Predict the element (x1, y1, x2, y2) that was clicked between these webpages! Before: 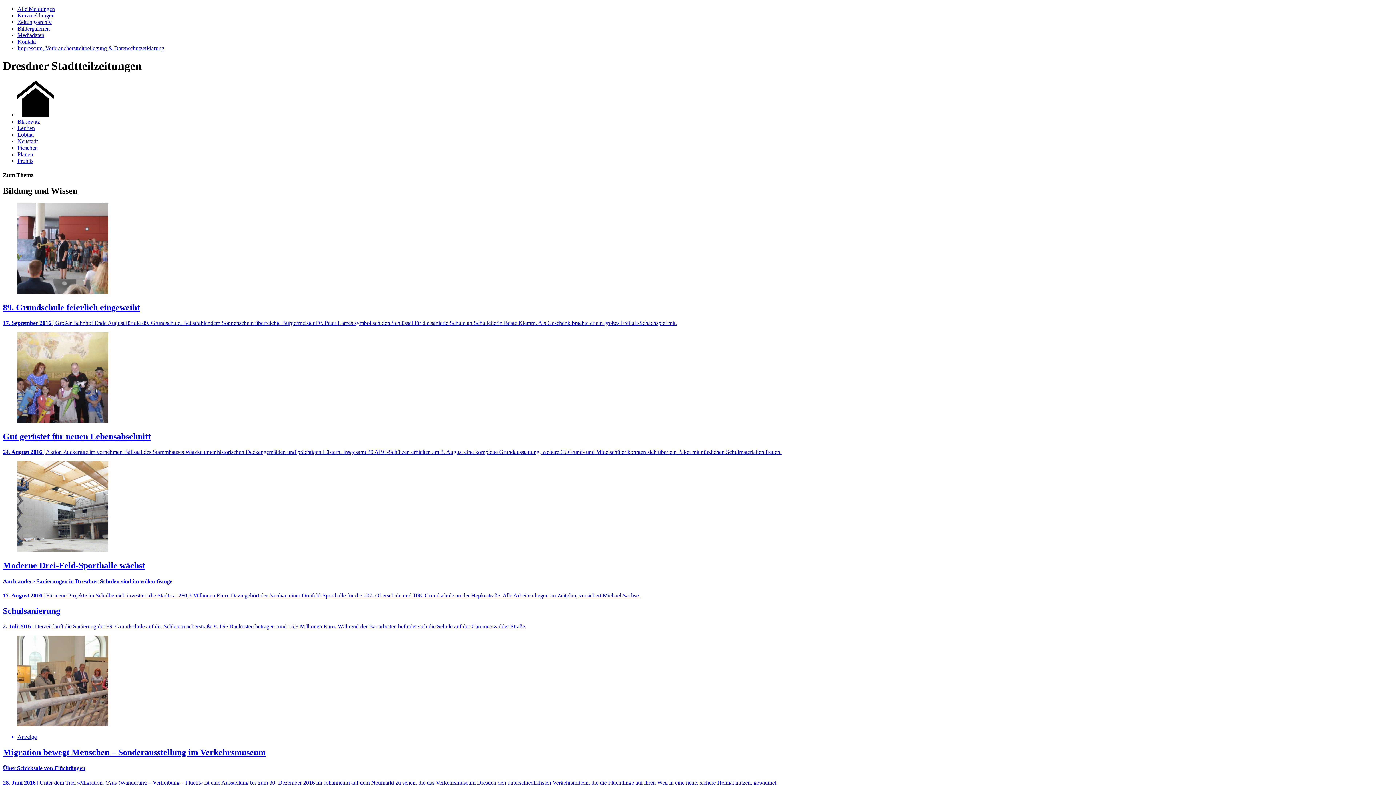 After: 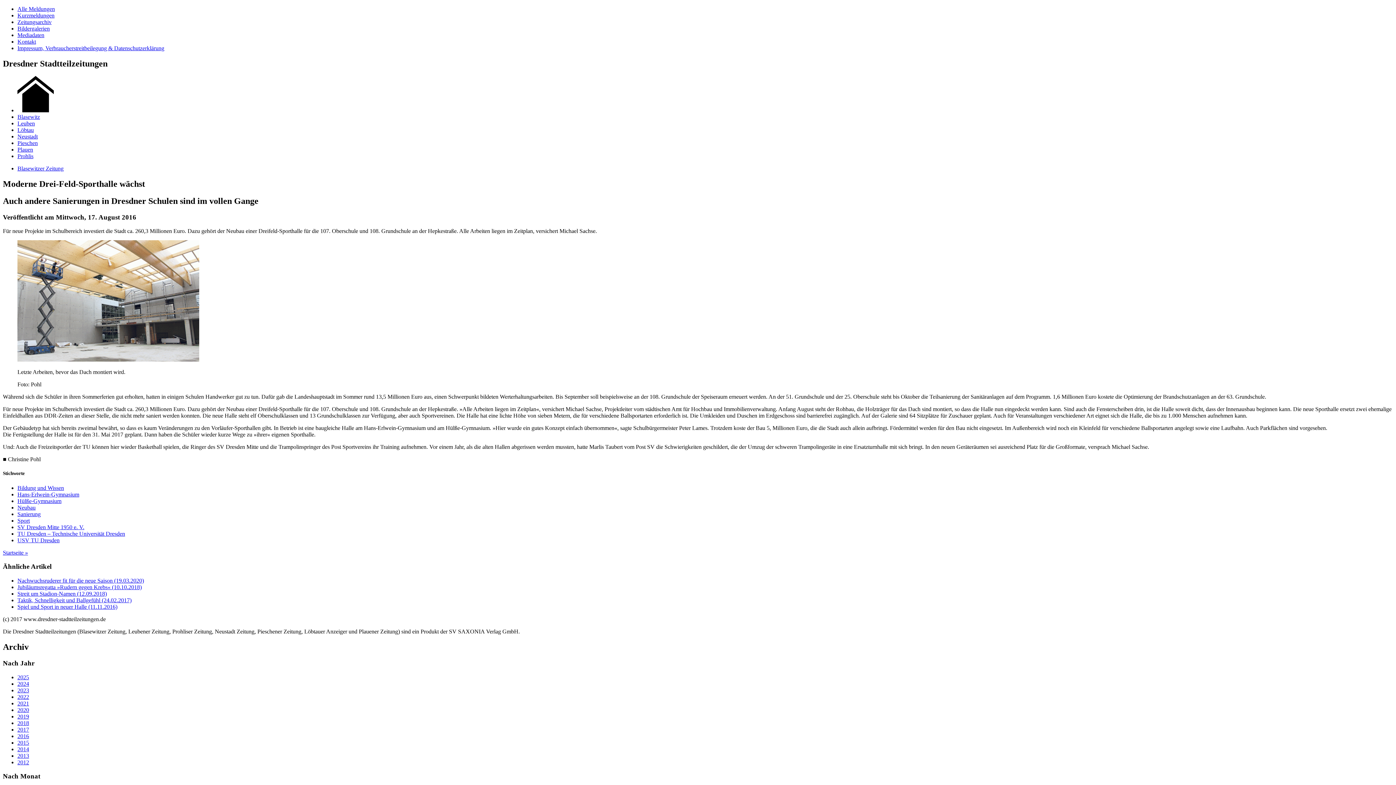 Action: label: Moderne Drei-Feld-Sporthalle wächst
Auch andere Sanierungen in Dresdner Schulen sind im vollen Gange

17. August 2016 | Für neue Projekte im Schulbereich investiert die Stadt ca. 260,3 Millionen Euro. Dazu gehört der Neubau einer Dreifeld-Sporthalle für die 107. Oberschule und 108. Grundschule an der Hepkestraße. Alle Arbeiten liegen im Zeitplan, versichert Michael Sachse. bbox: (2, 461, 1393, 599)